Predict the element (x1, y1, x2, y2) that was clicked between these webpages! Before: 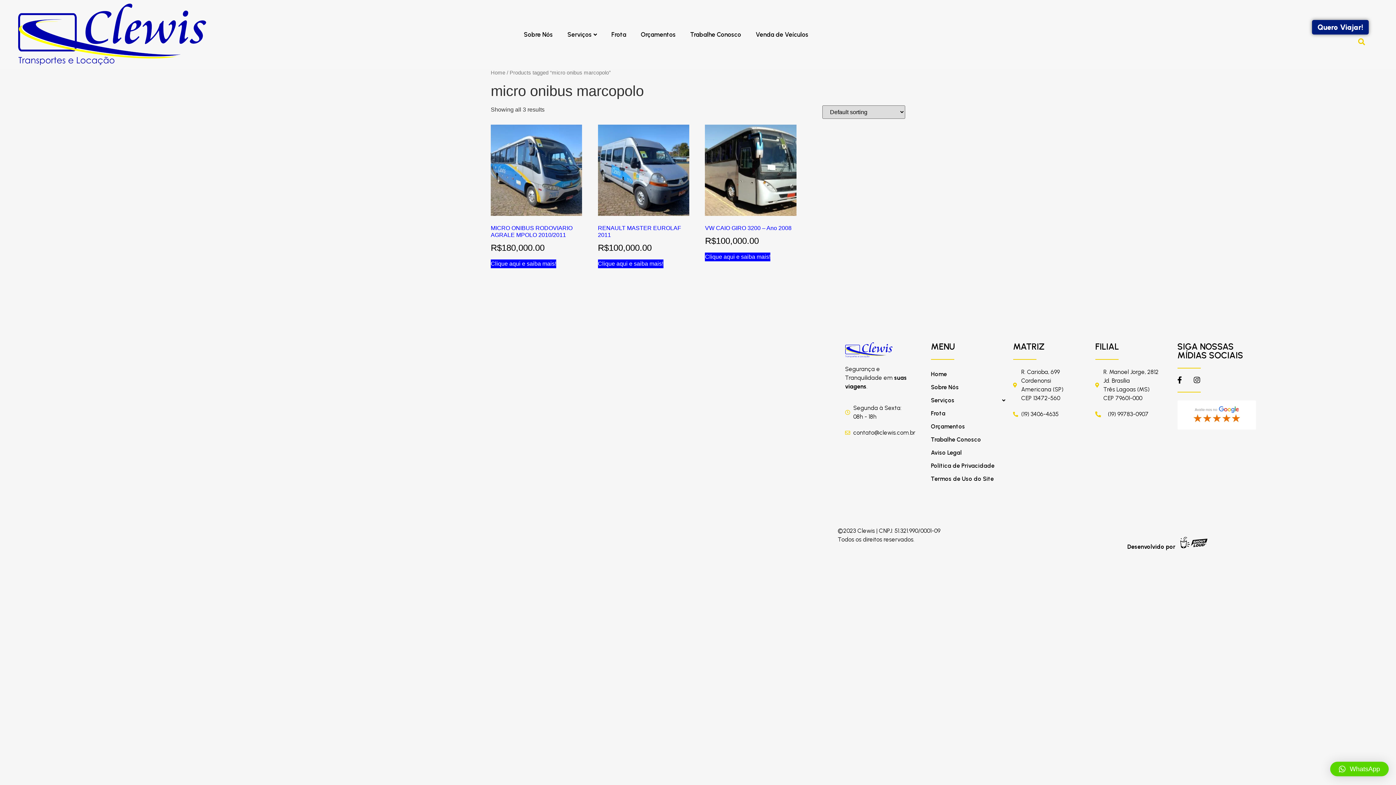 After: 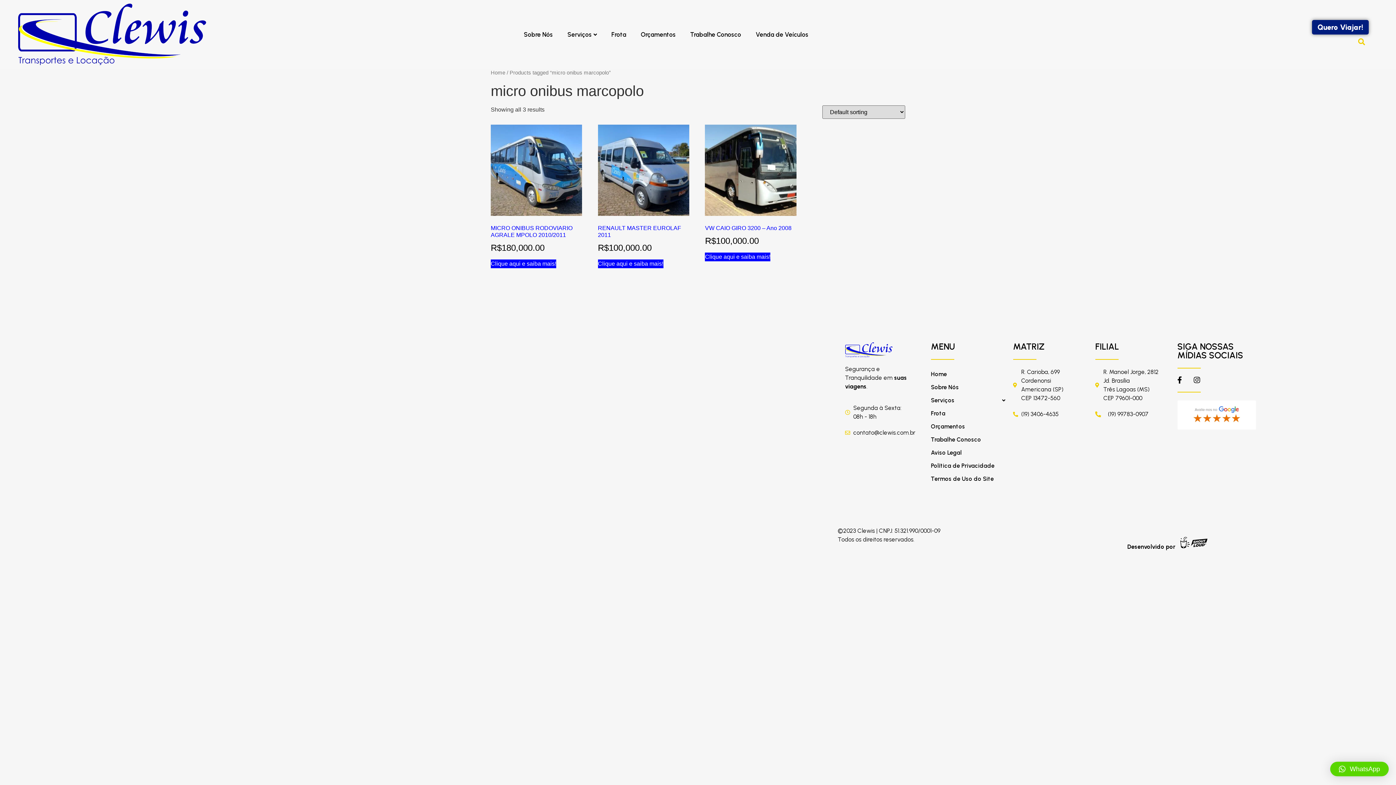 Action: bbox: (1330, 762, 1389, 776) label: WhatsApp